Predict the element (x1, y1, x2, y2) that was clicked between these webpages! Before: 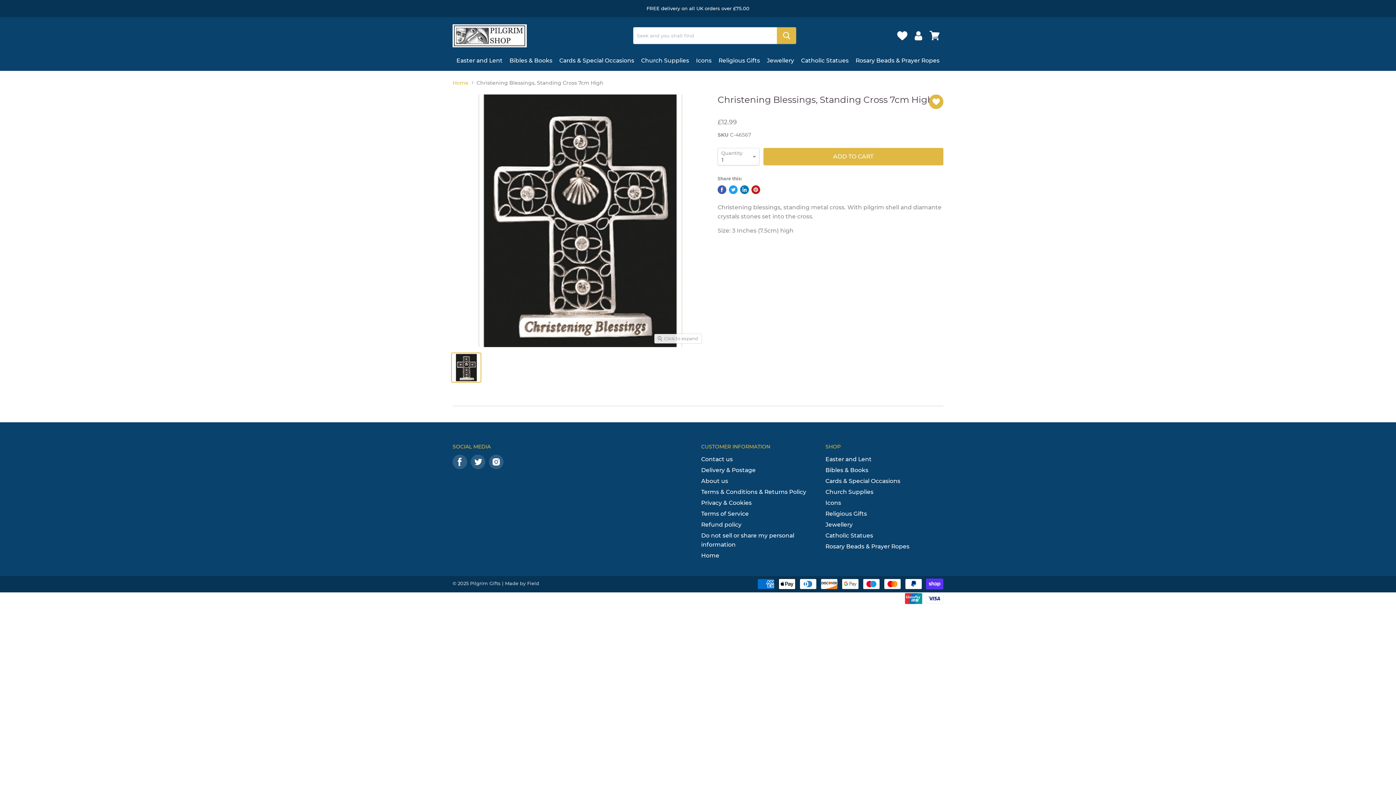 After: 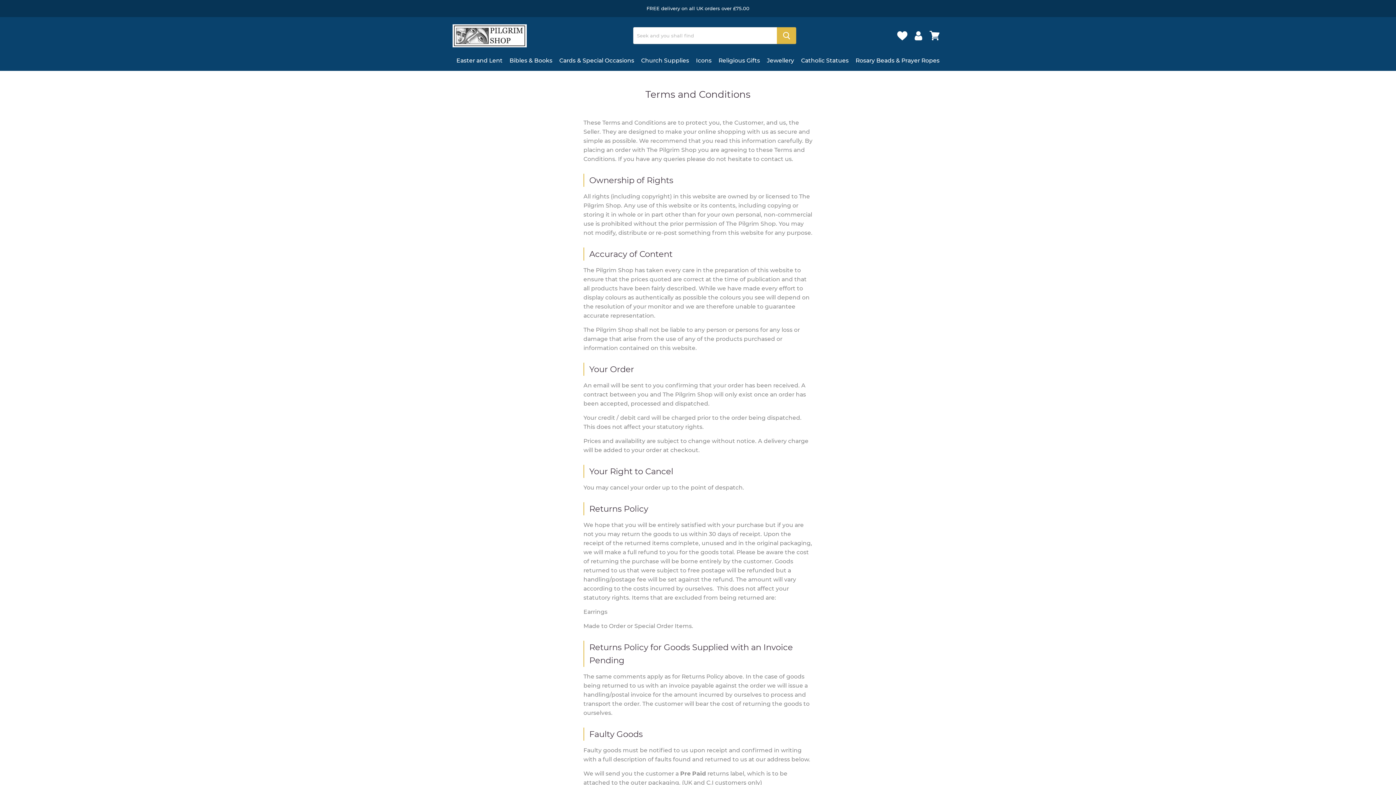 Action: label: Terms & Conditions & Returns Policy bbox: (701, 488, 806, 495)